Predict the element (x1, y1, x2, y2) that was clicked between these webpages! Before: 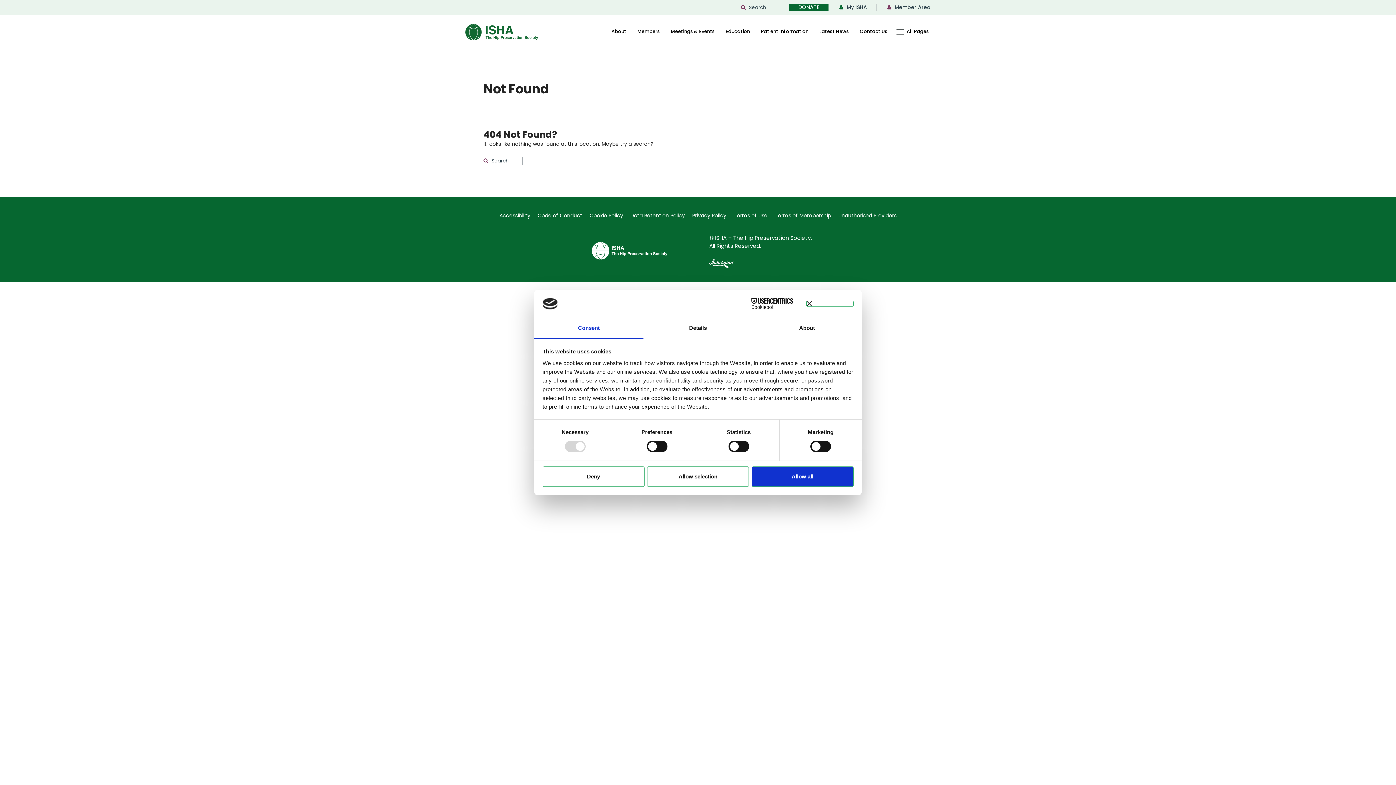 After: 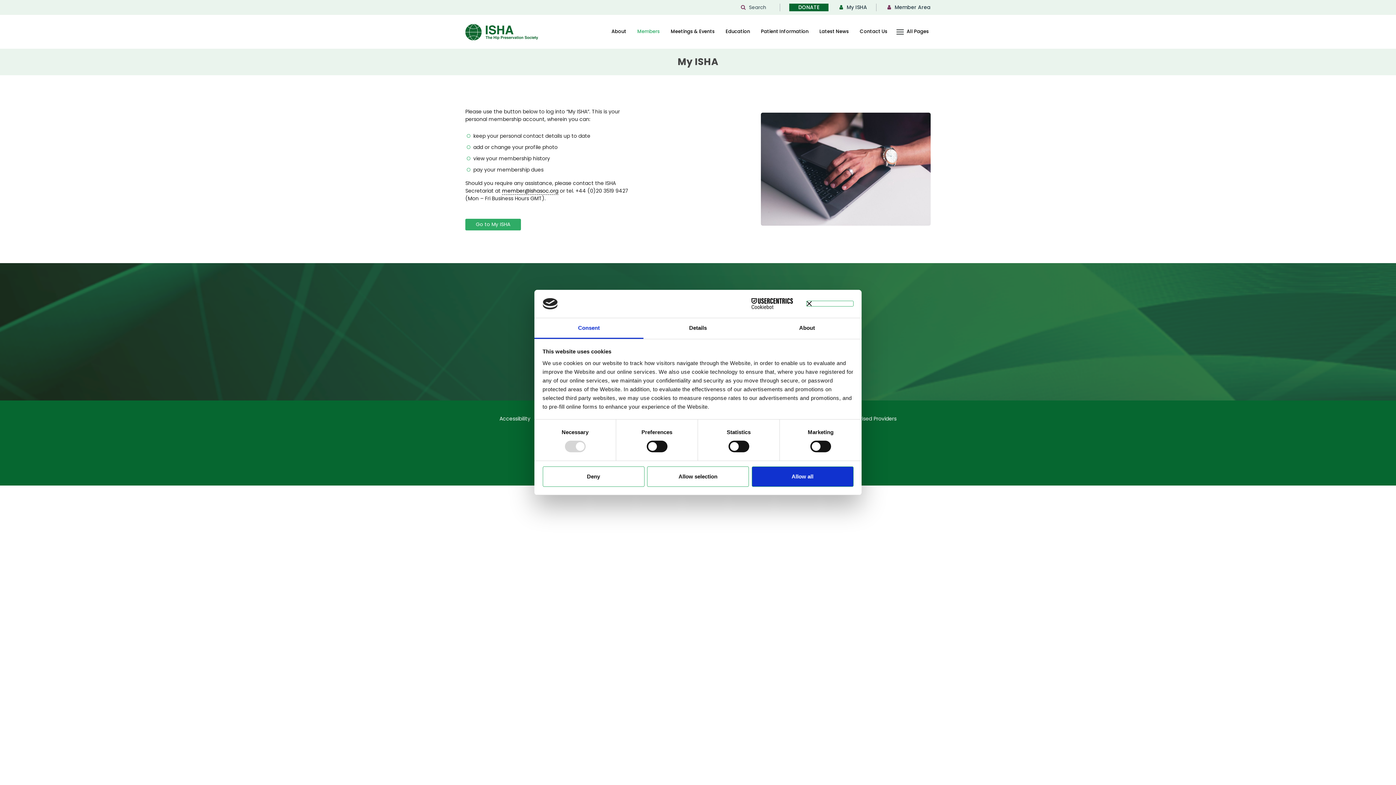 Action: label: My ISHA bbox: (837, 3, 876, 11)